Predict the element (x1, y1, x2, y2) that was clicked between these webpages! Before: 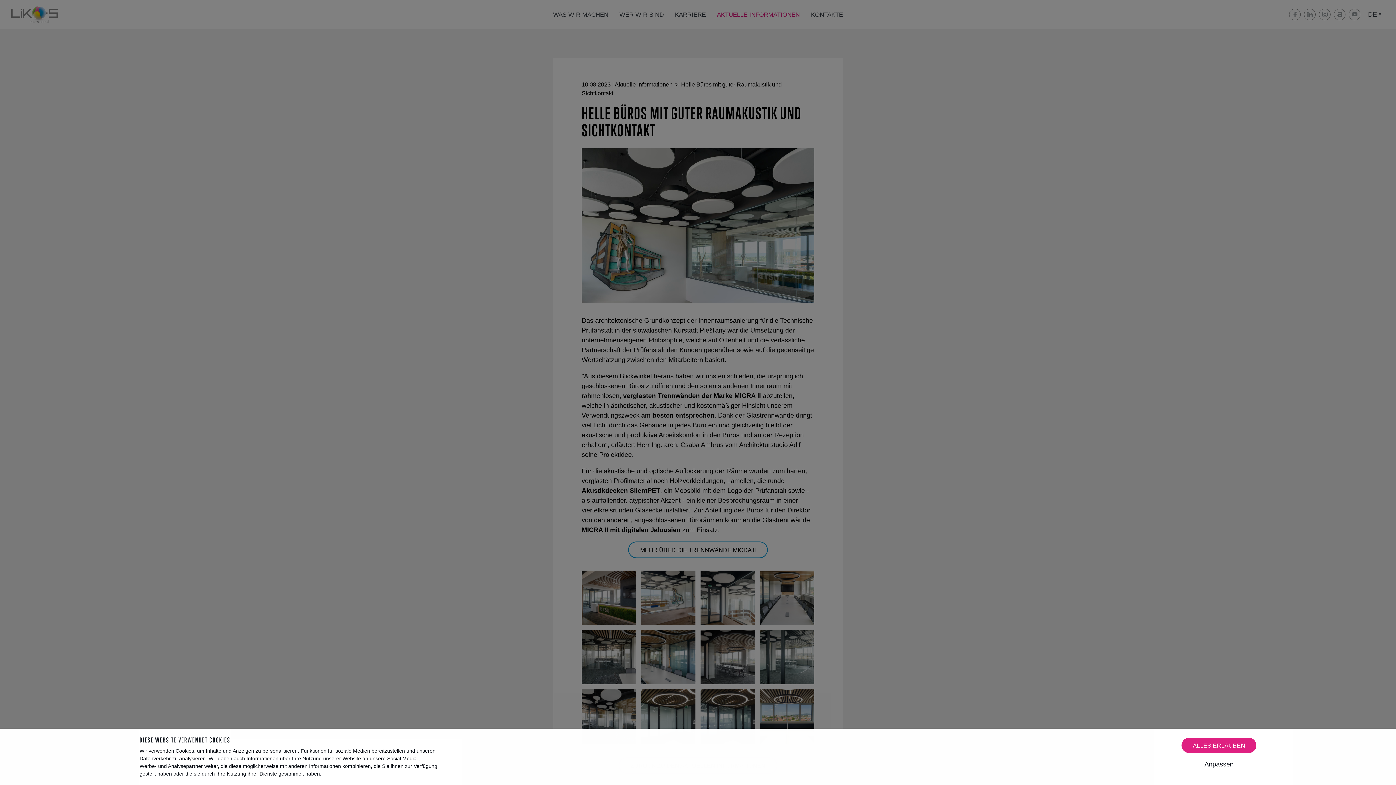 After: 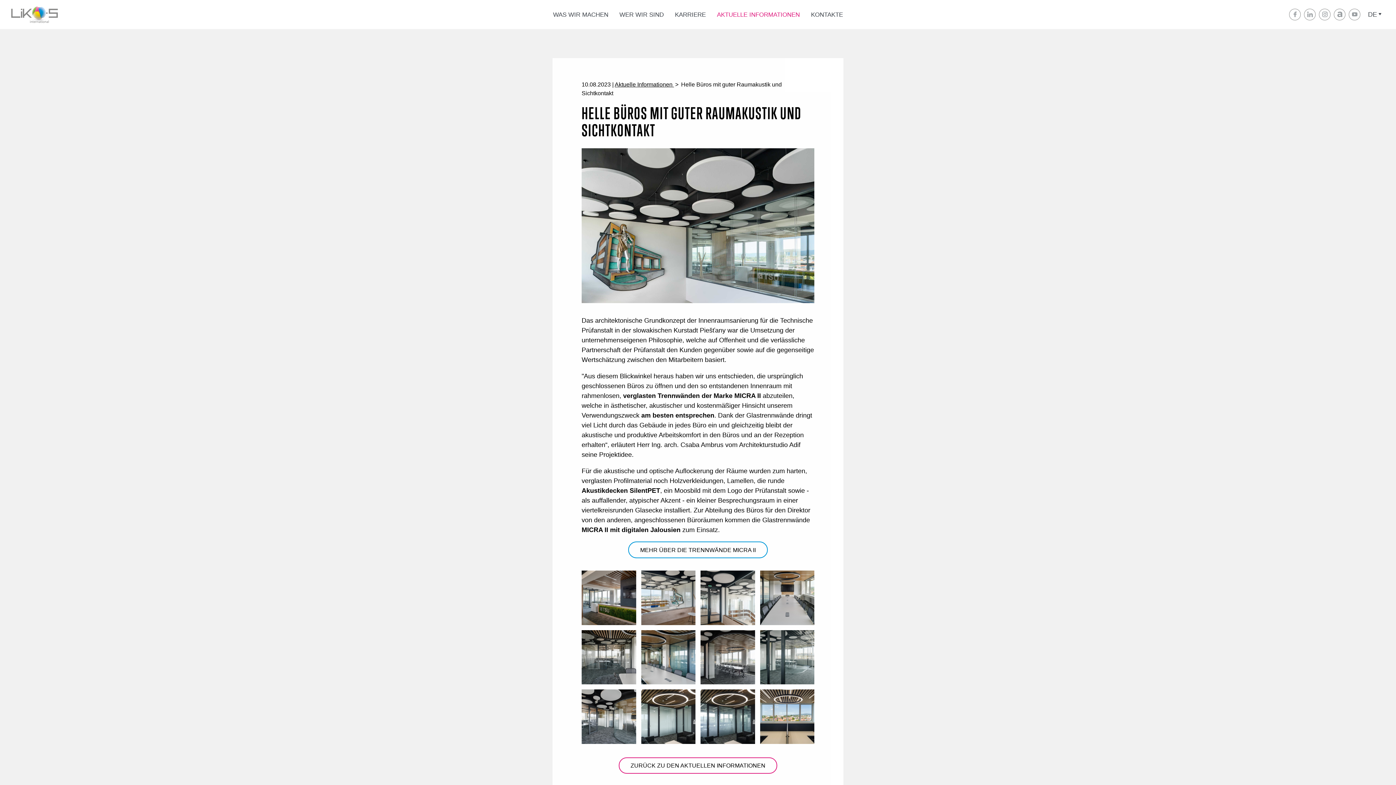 Action: label: ALLES ERLAUBEN bbox: (1181, 738, 1256, 753)